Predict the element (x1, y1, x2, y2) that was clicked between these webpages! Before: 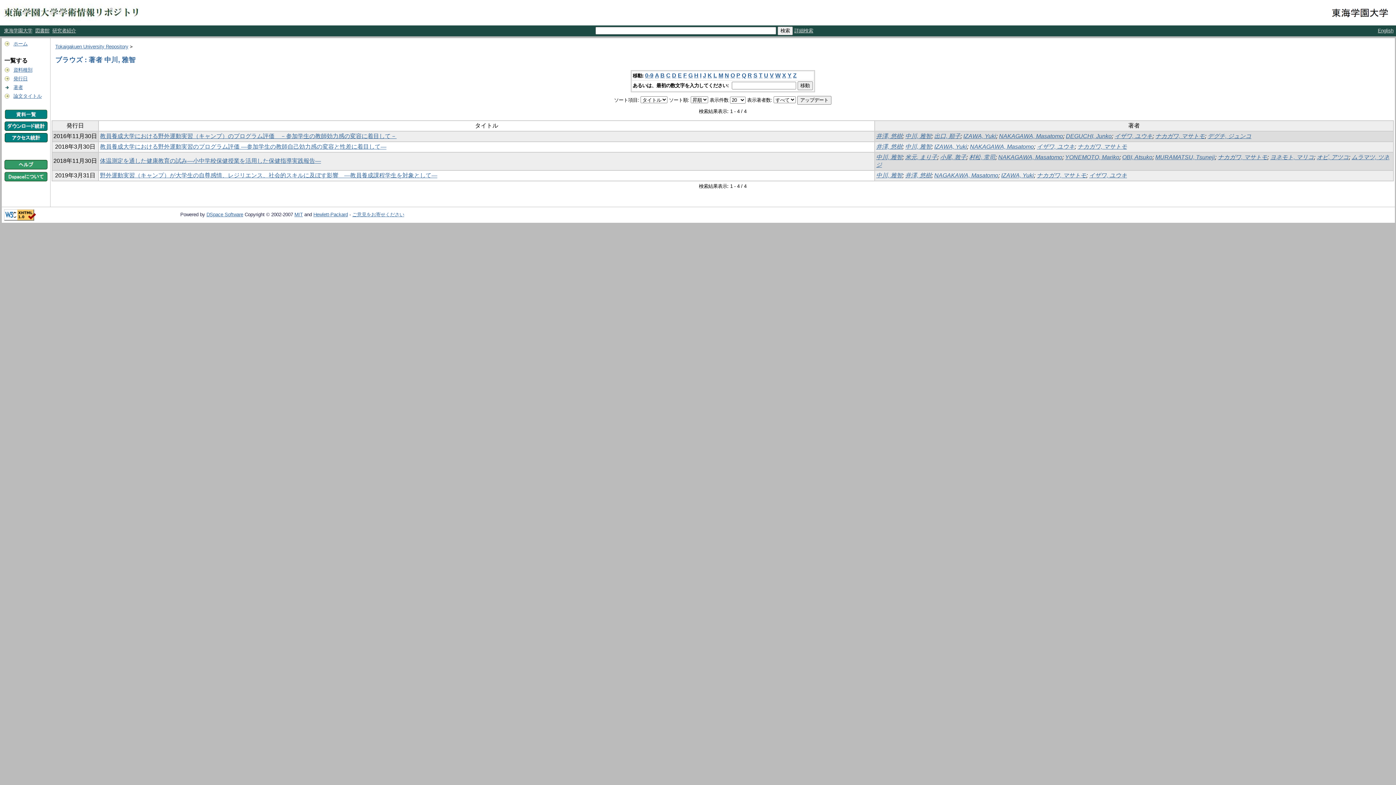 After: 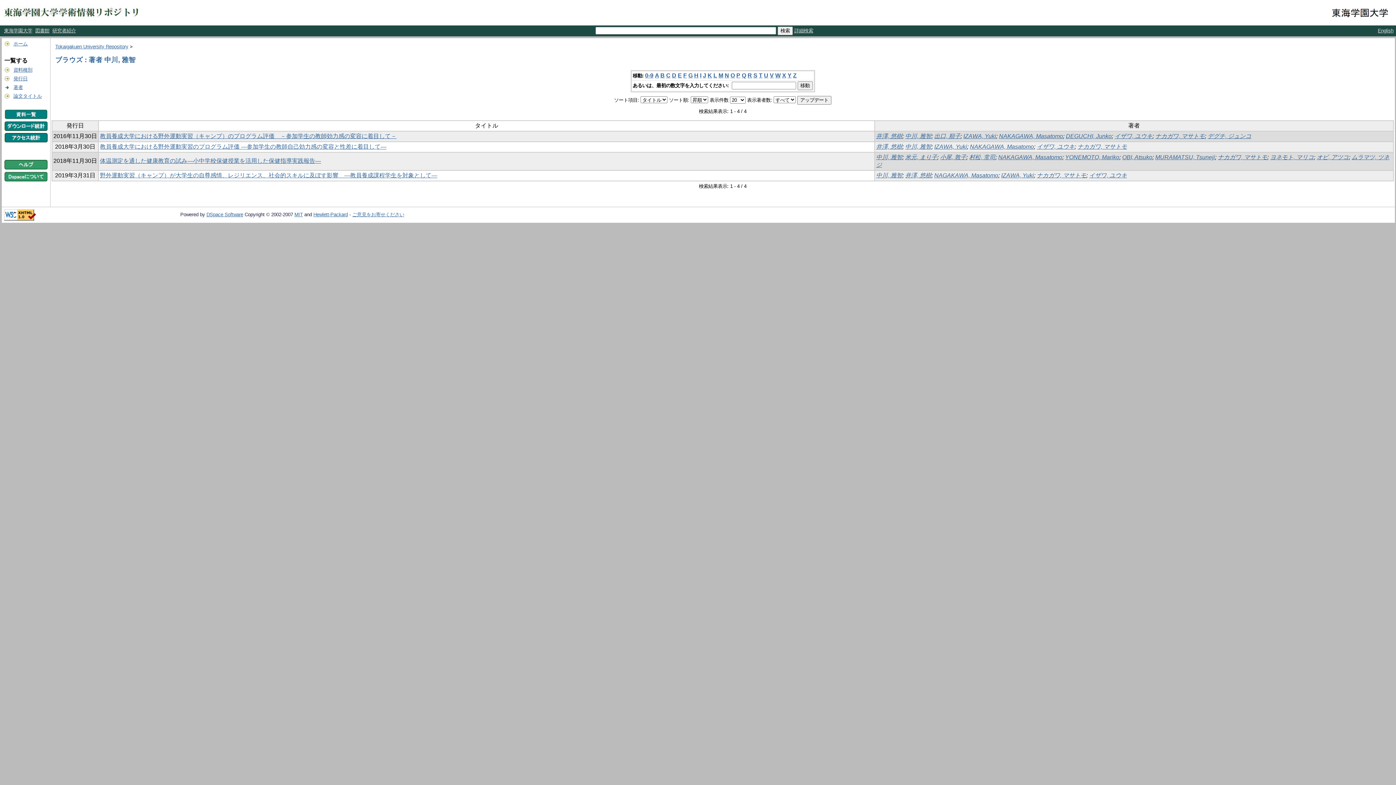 Action: label: I bbox: (700, 72, 701, 78)